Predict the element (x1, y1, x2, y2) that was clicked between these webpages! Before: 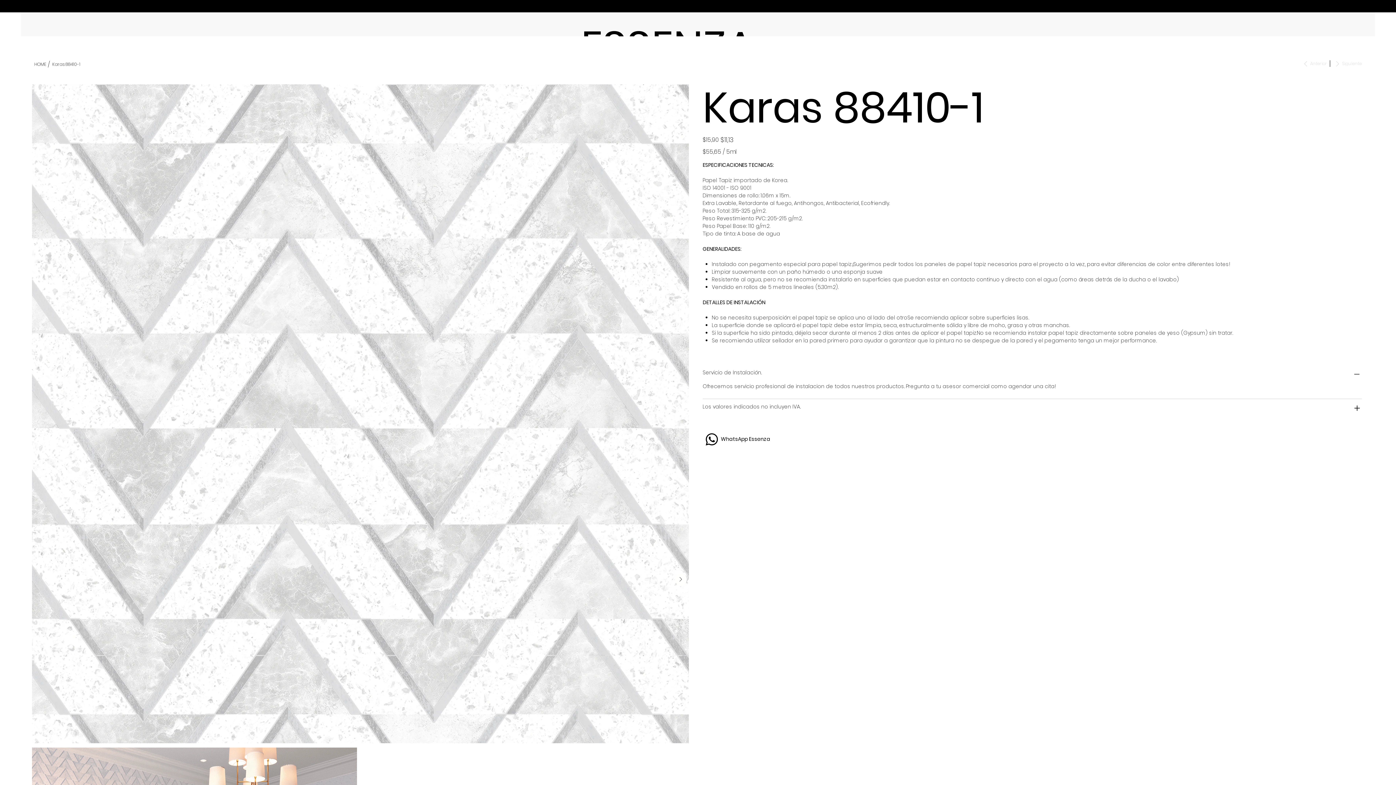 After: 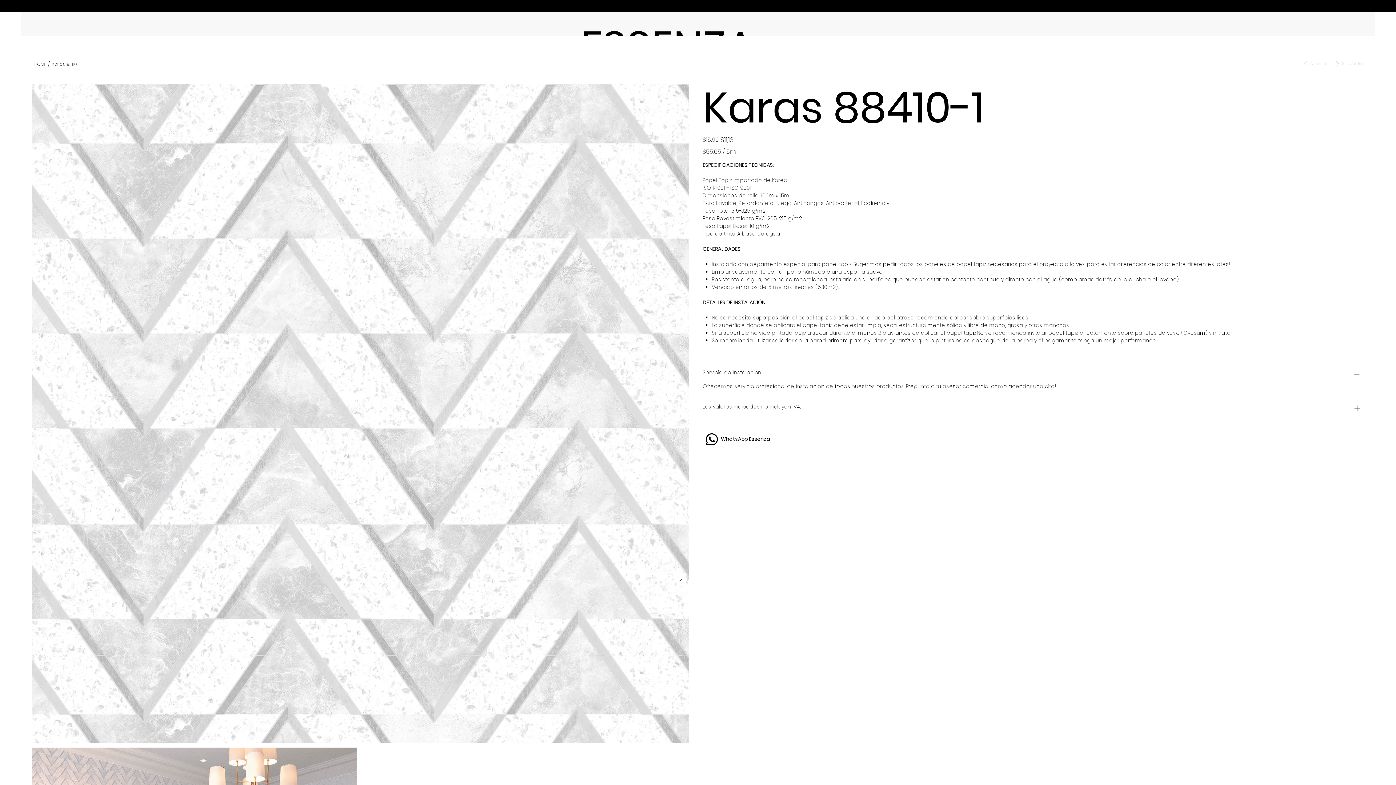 Action: bbox: (675, 574, 686, 585) label: Next Item